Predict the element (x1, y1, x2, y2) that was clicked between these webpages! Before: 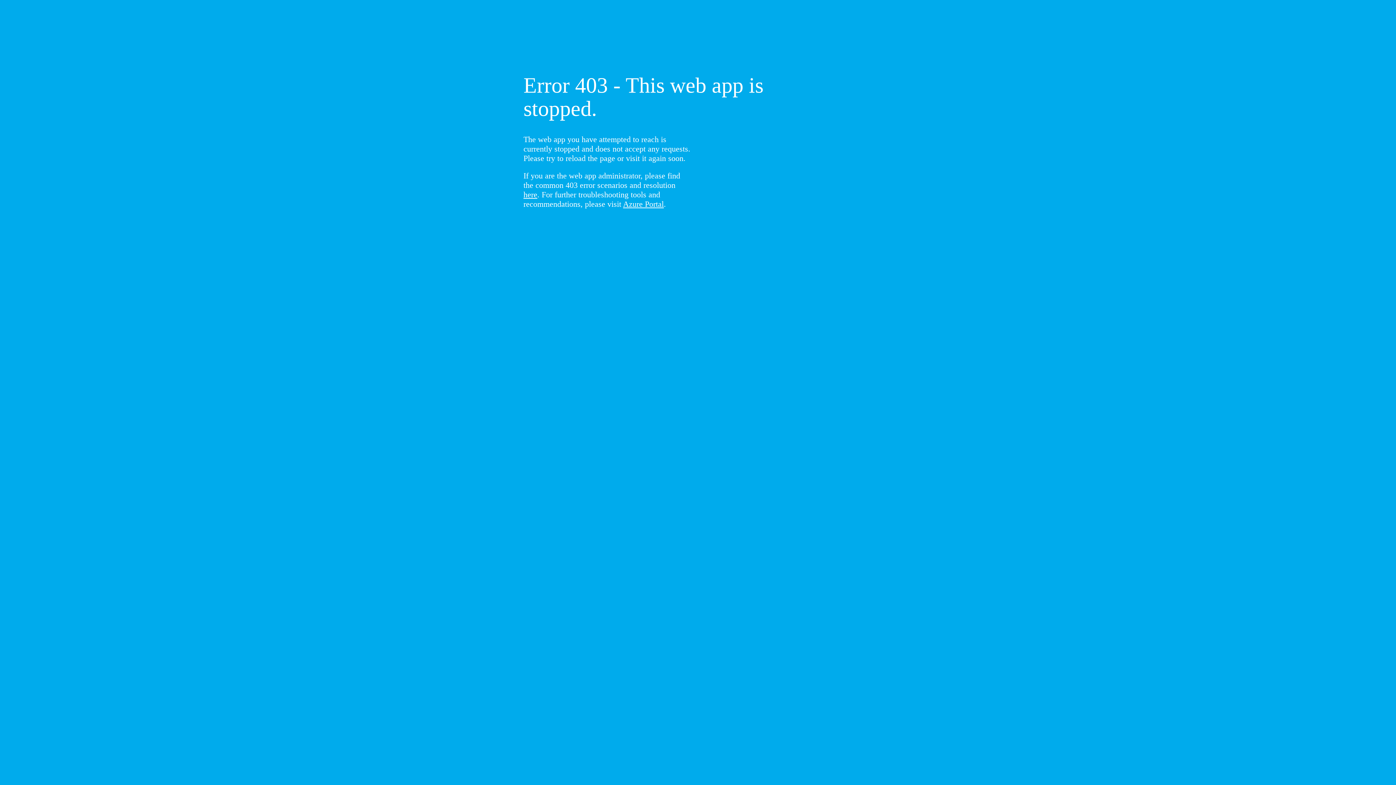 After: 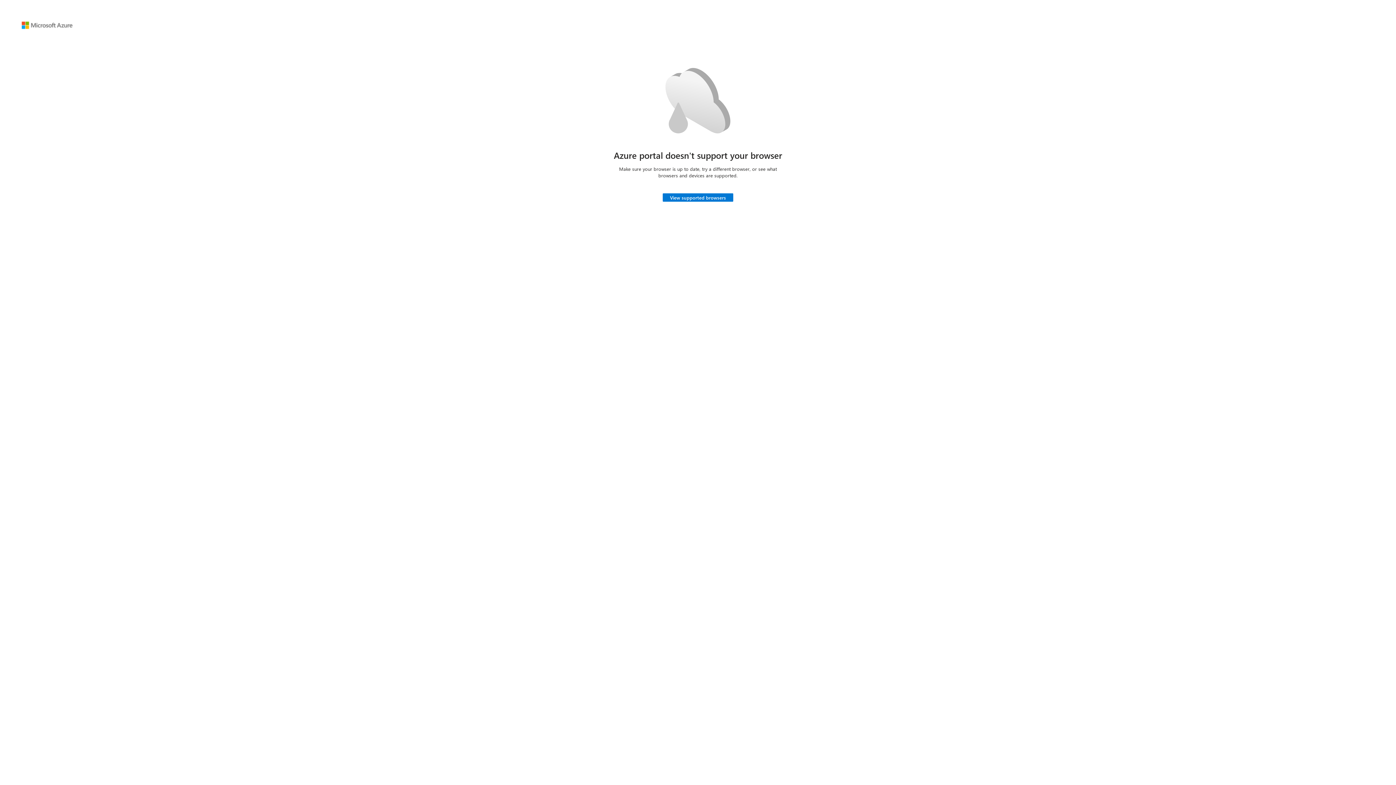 Action: label: Azure Portal bbox: (623, 199, 664, 208)